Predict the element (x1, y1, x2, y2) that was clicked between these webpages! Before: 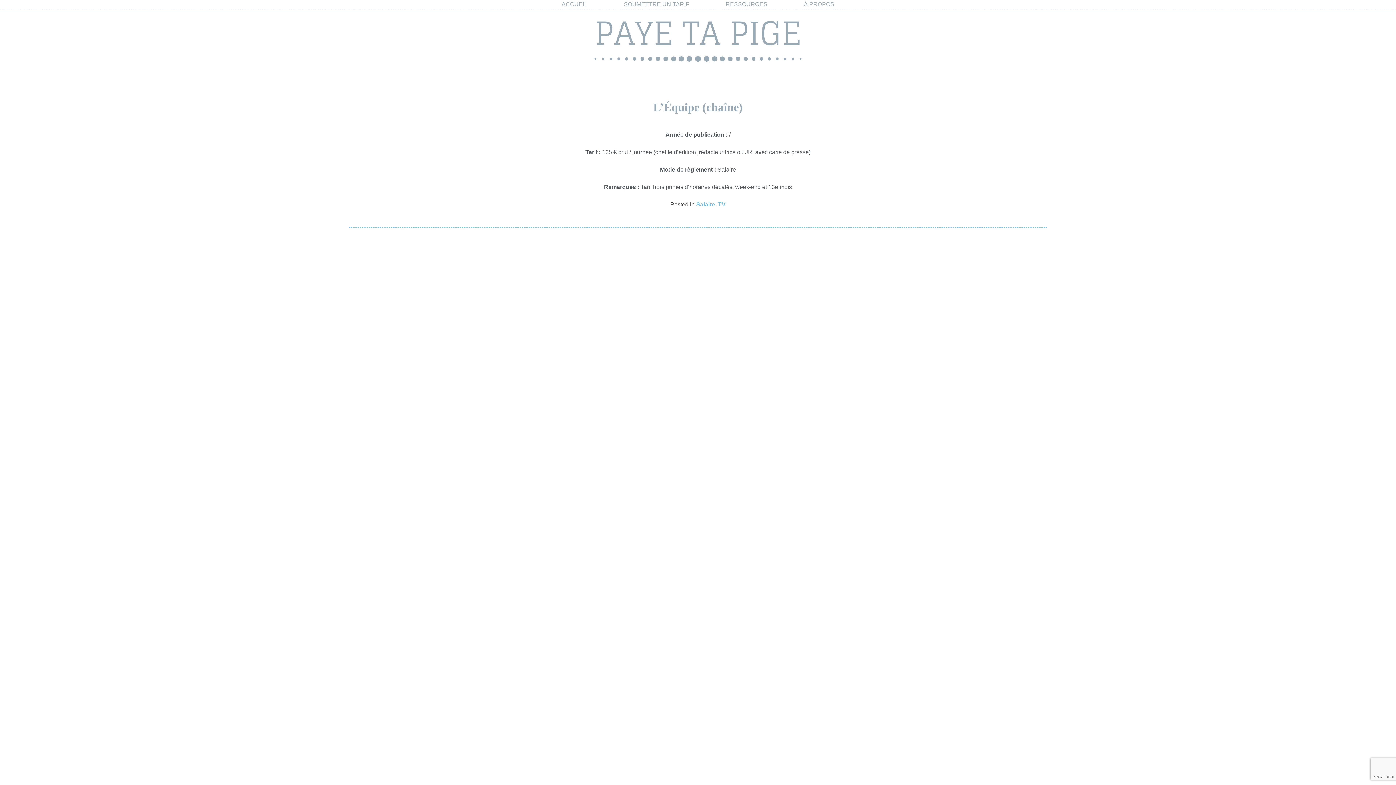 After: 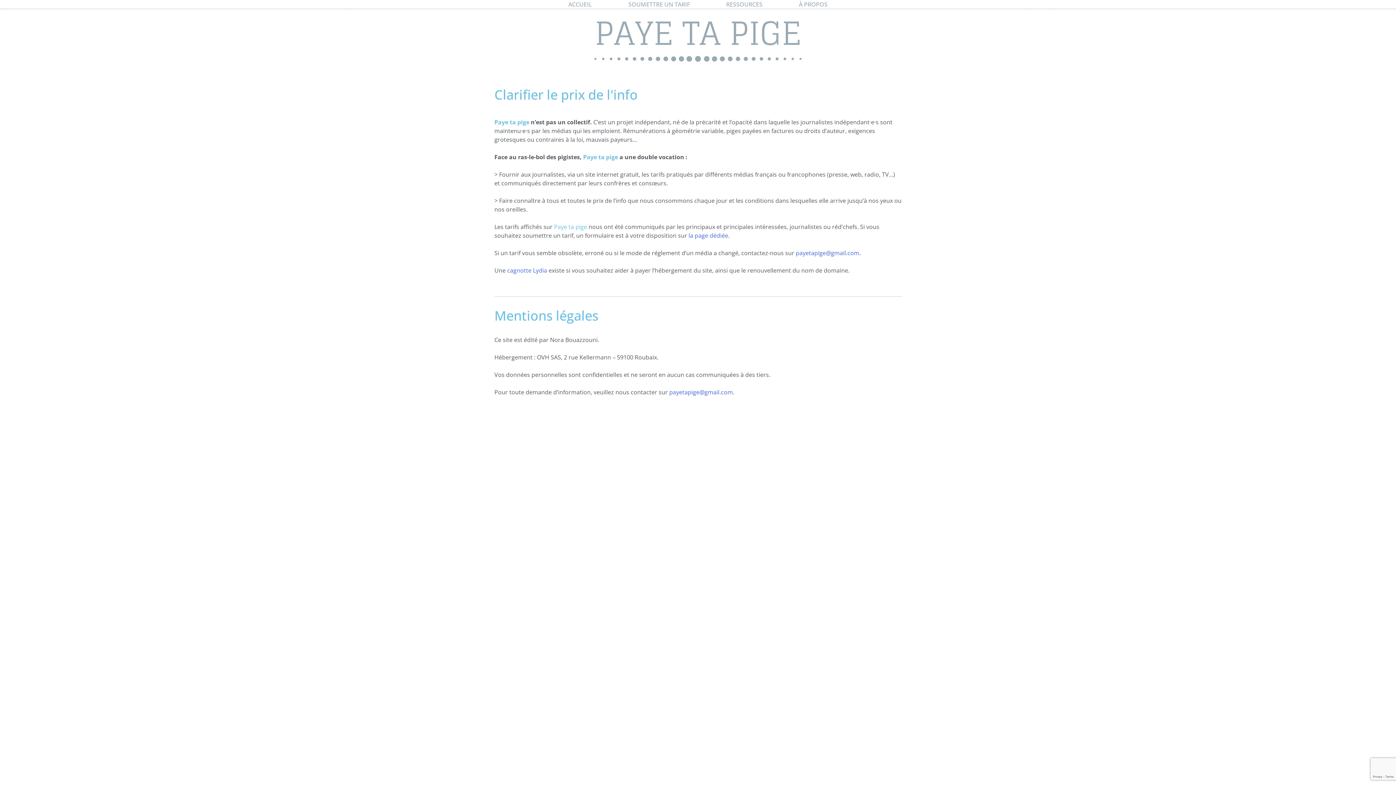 Action: label: À PROPOS bbox: (804, 0, 834, 8)